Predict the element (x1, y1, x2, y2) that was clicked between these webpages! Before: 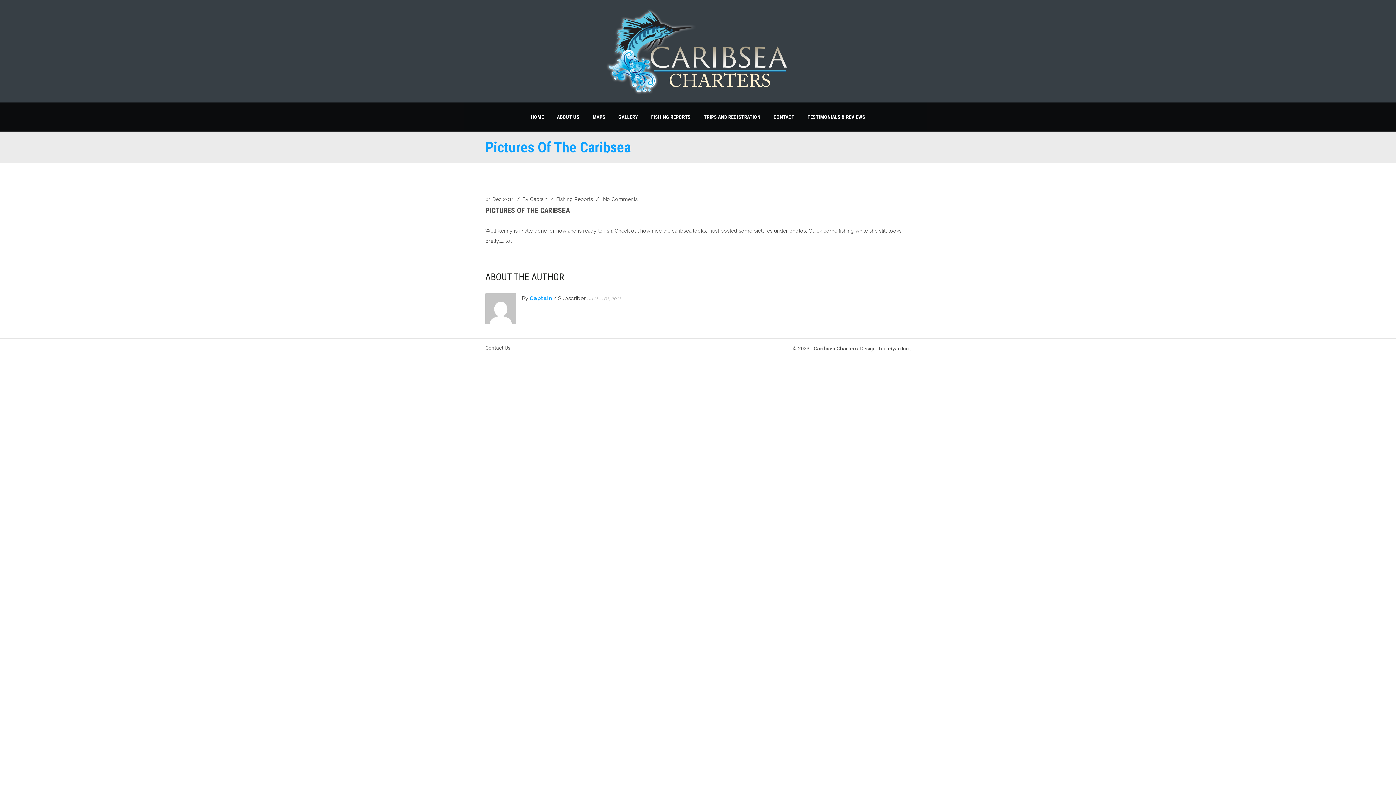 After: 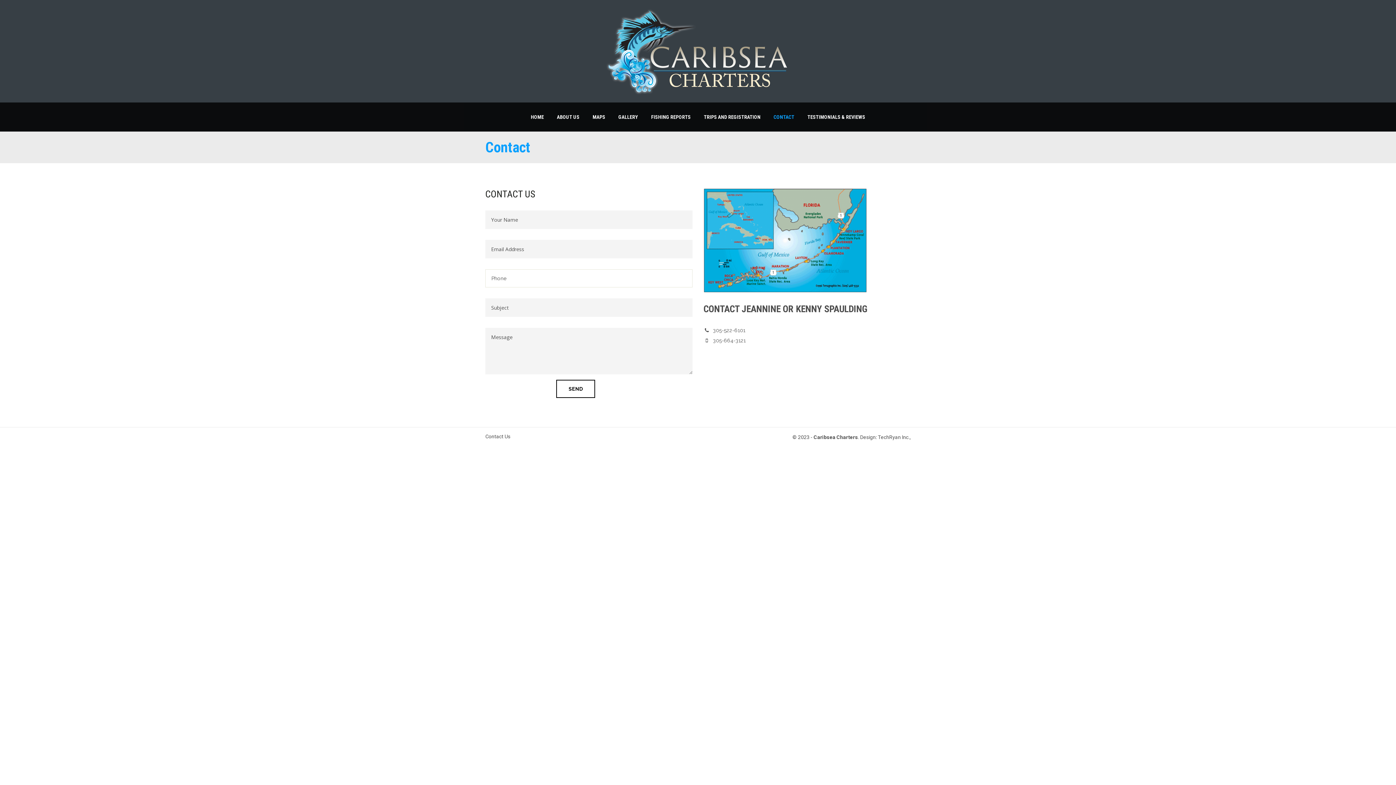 Action: bbox: (768, 102, 800, 131) label: CONTACT